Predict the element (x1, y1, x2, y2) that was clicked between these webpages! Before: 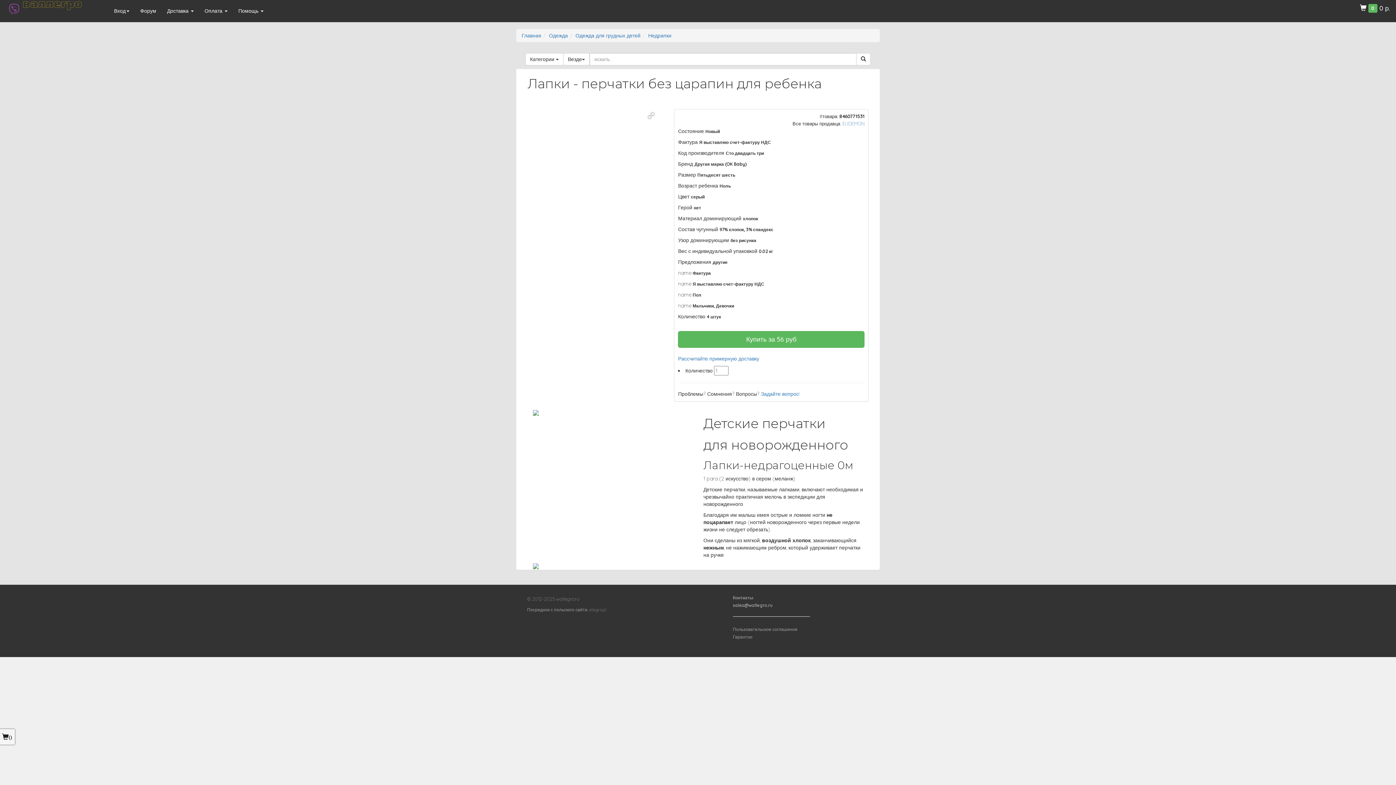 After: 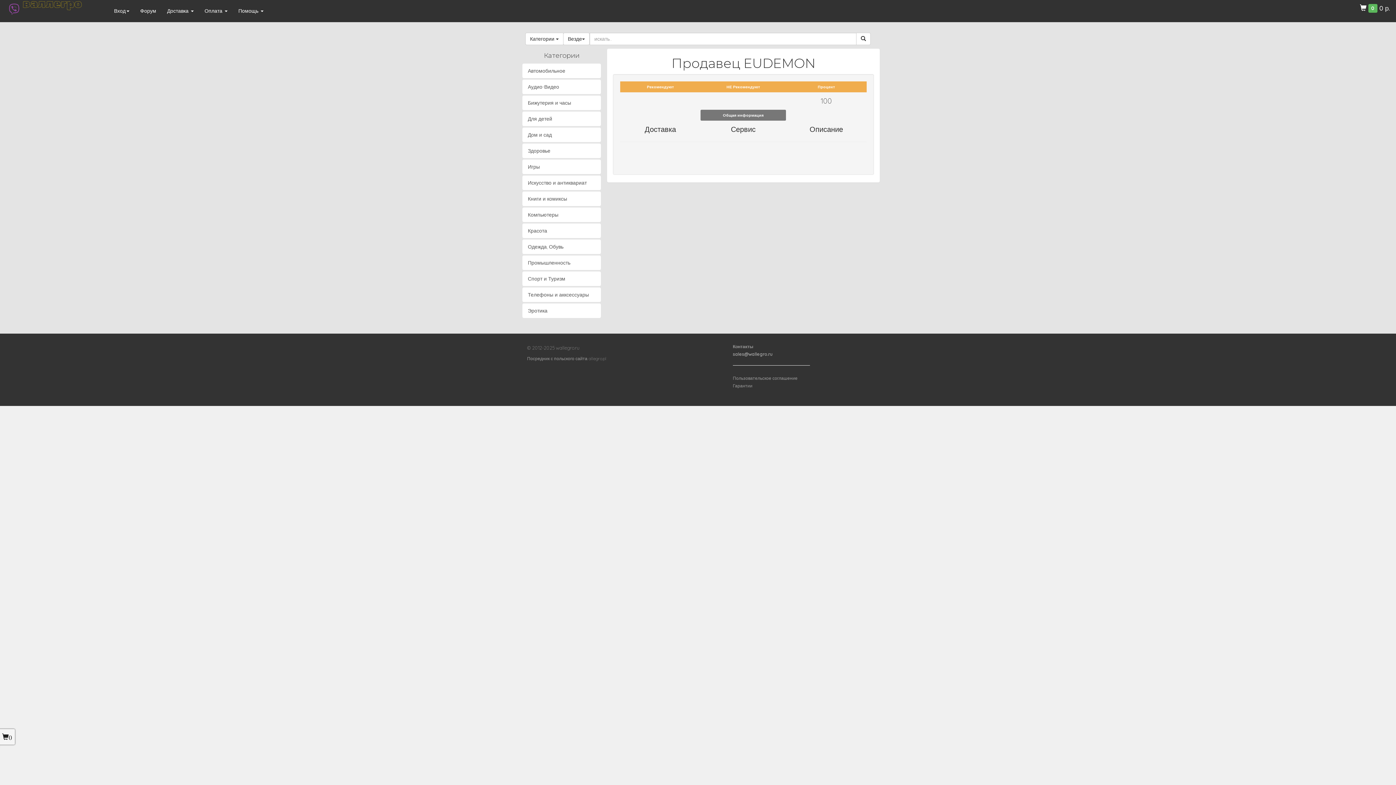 Action: label: EUDEMON bbox: (842, 120, 864, 126)